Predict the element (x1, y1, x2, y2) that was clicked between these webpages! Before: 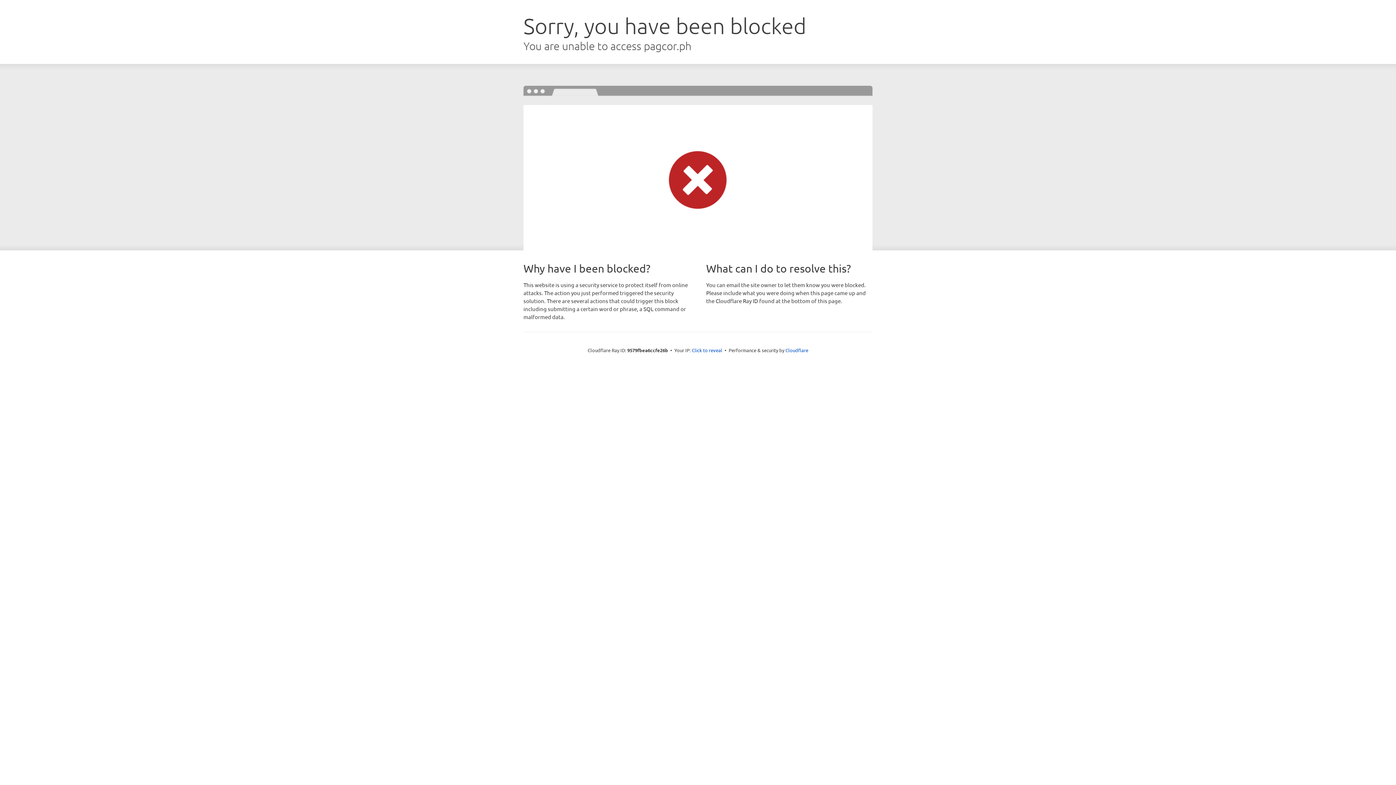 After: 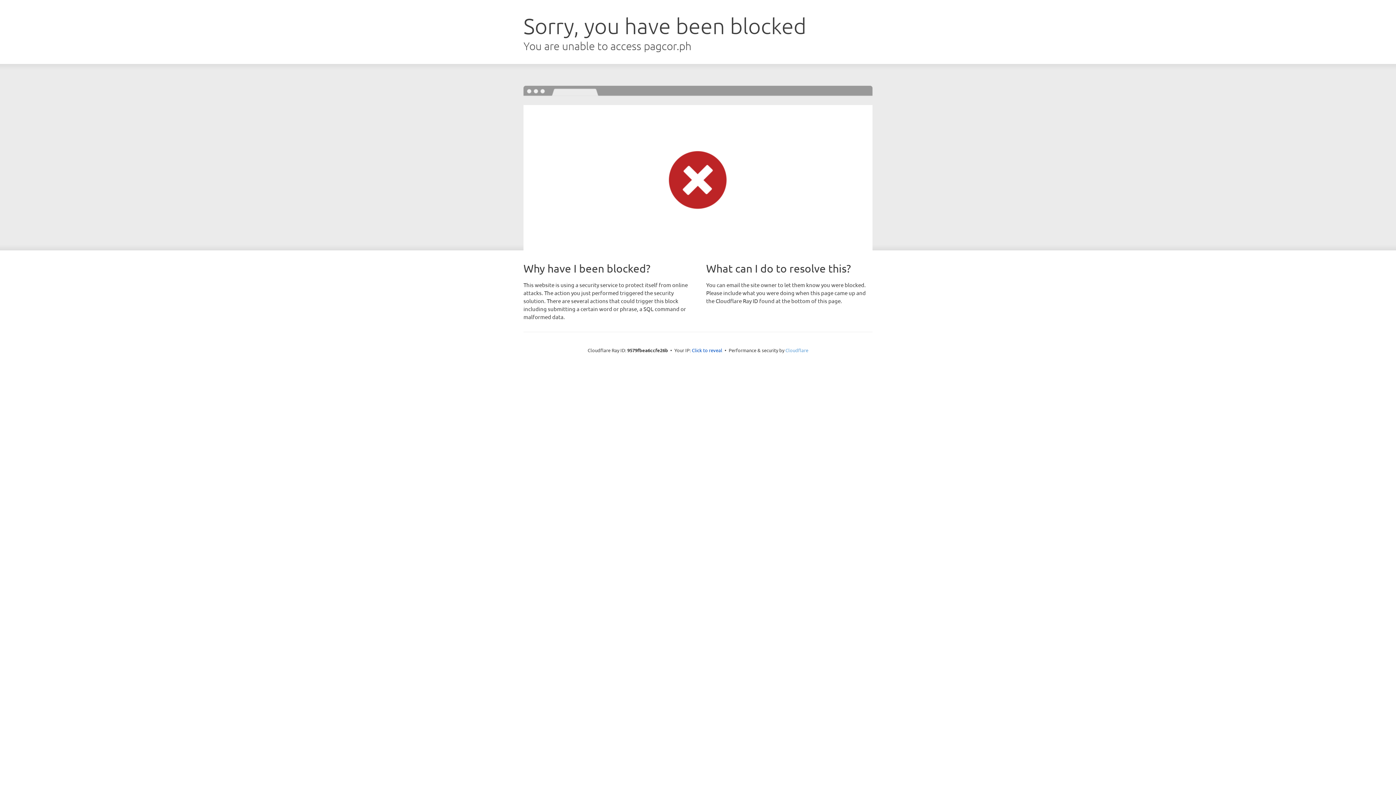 Action: label: Cloudflare bbox: (785, 347, 808, 353)